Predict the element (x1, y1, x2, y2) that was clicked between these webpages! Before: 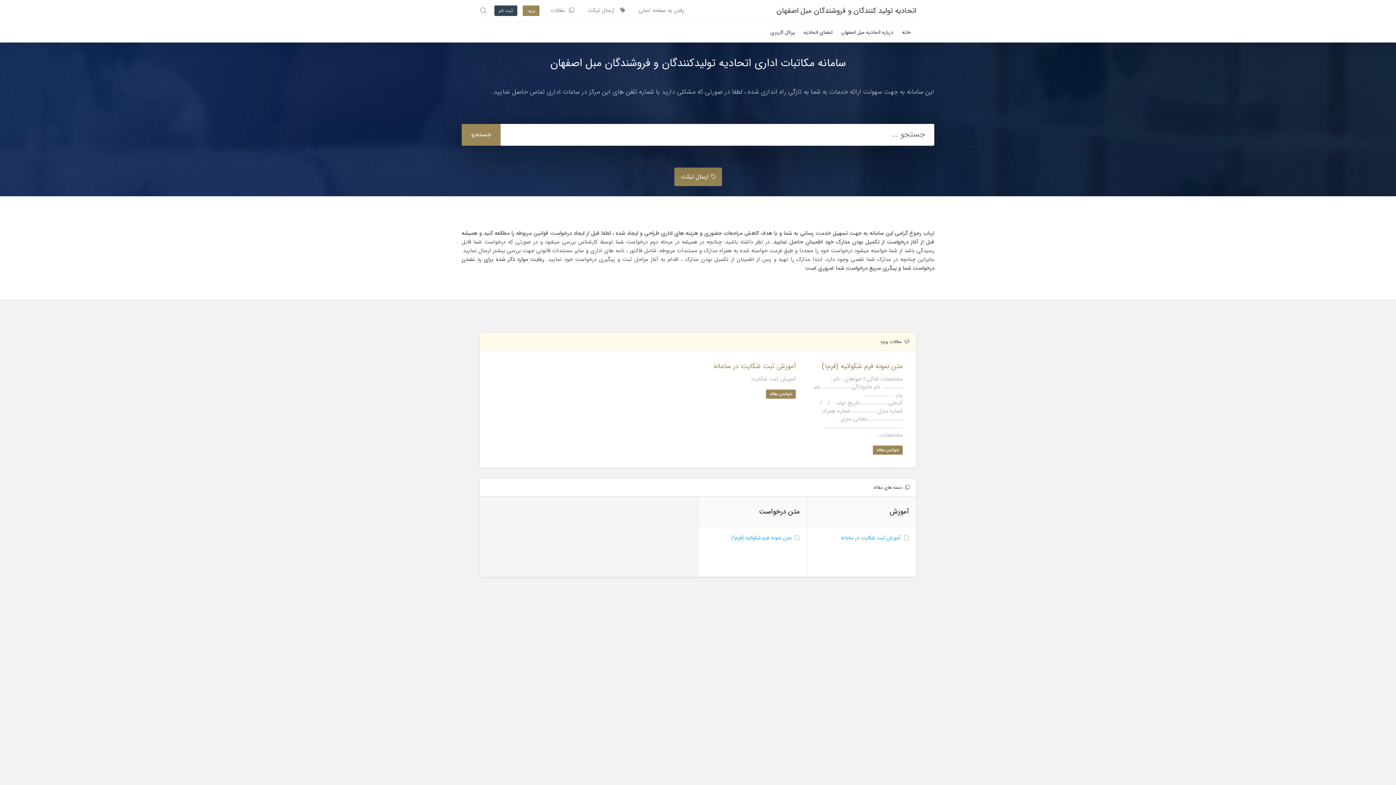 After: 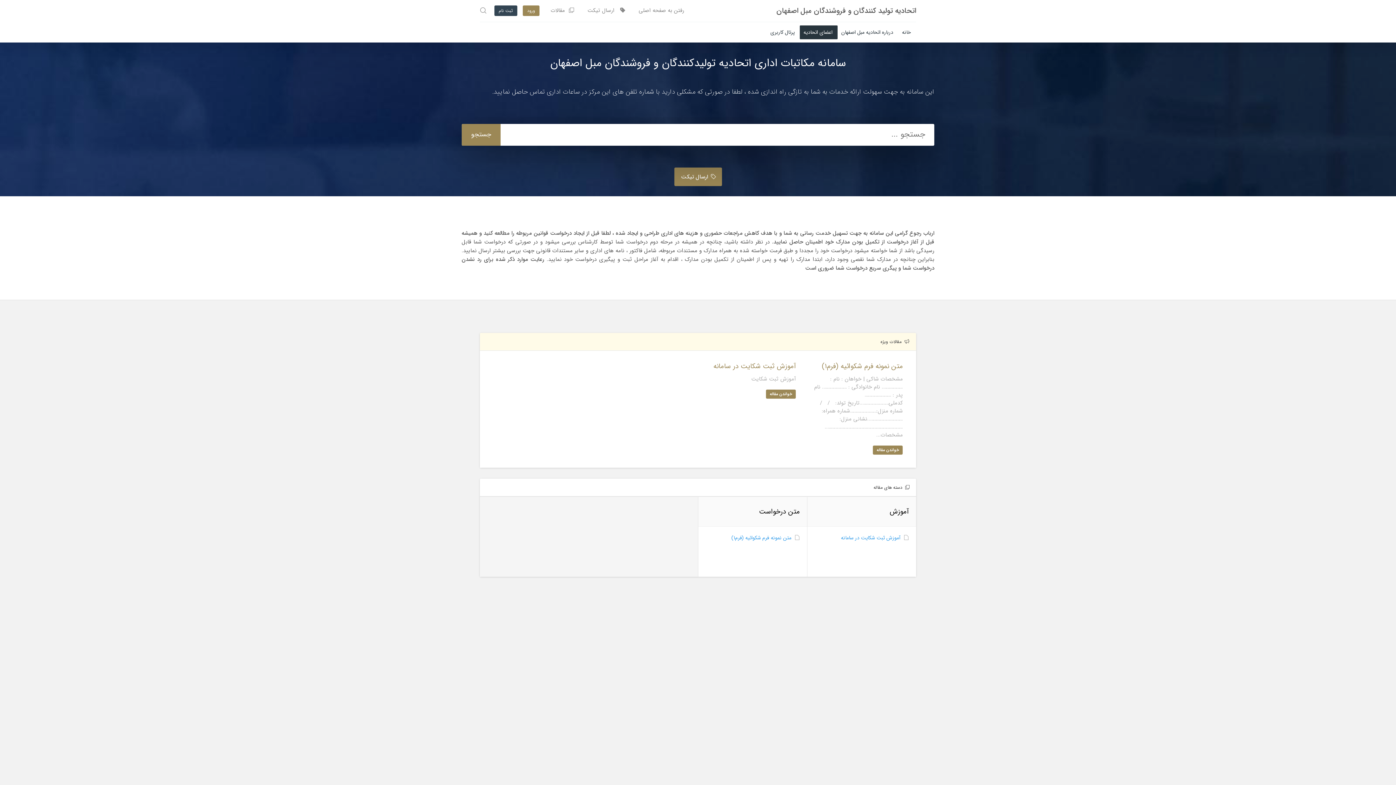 Action: bbox: (800, 25, 837, 39) label: اعضای اتحادیه